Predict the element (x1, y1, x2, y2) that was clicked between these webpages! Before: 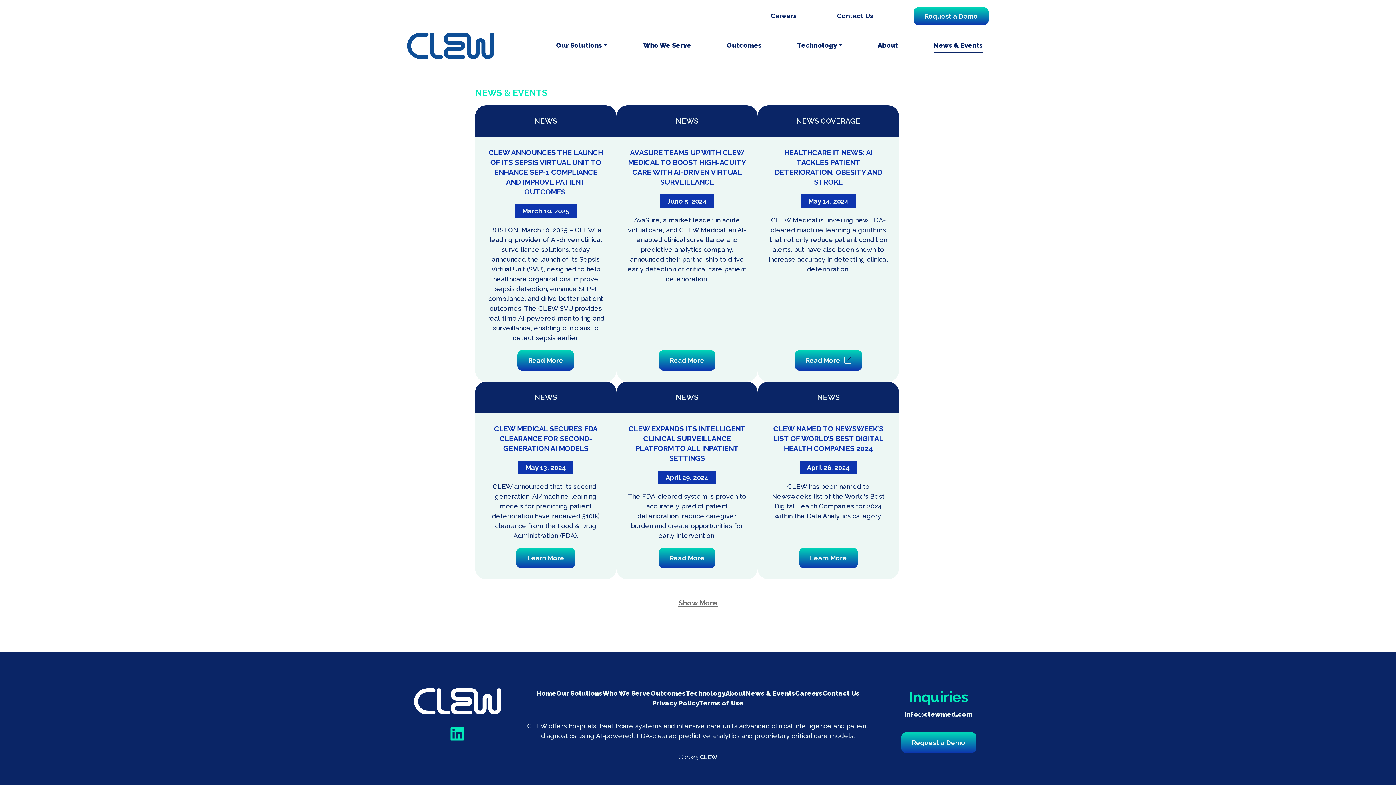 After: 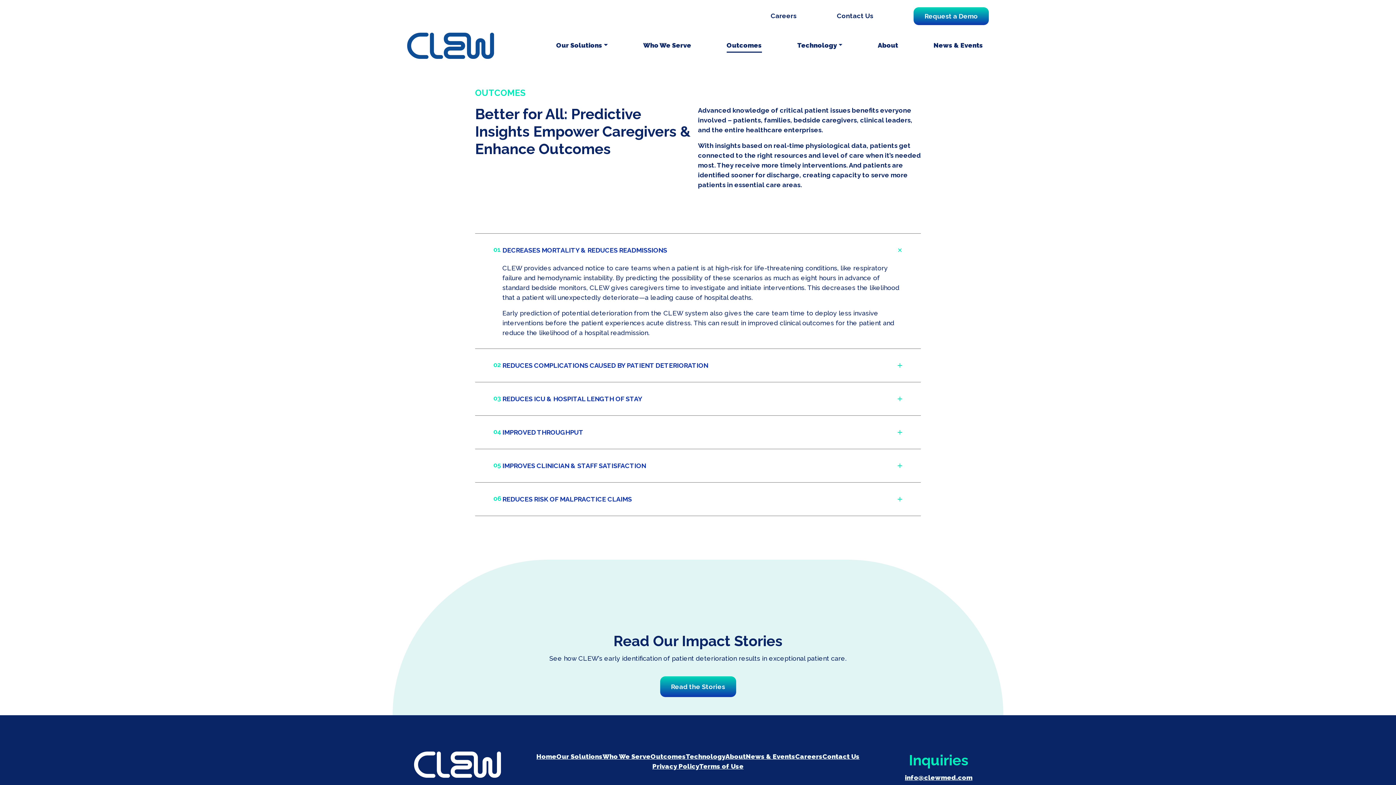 Action: label: Outcomes bbox: (726, 38, 762, 52)